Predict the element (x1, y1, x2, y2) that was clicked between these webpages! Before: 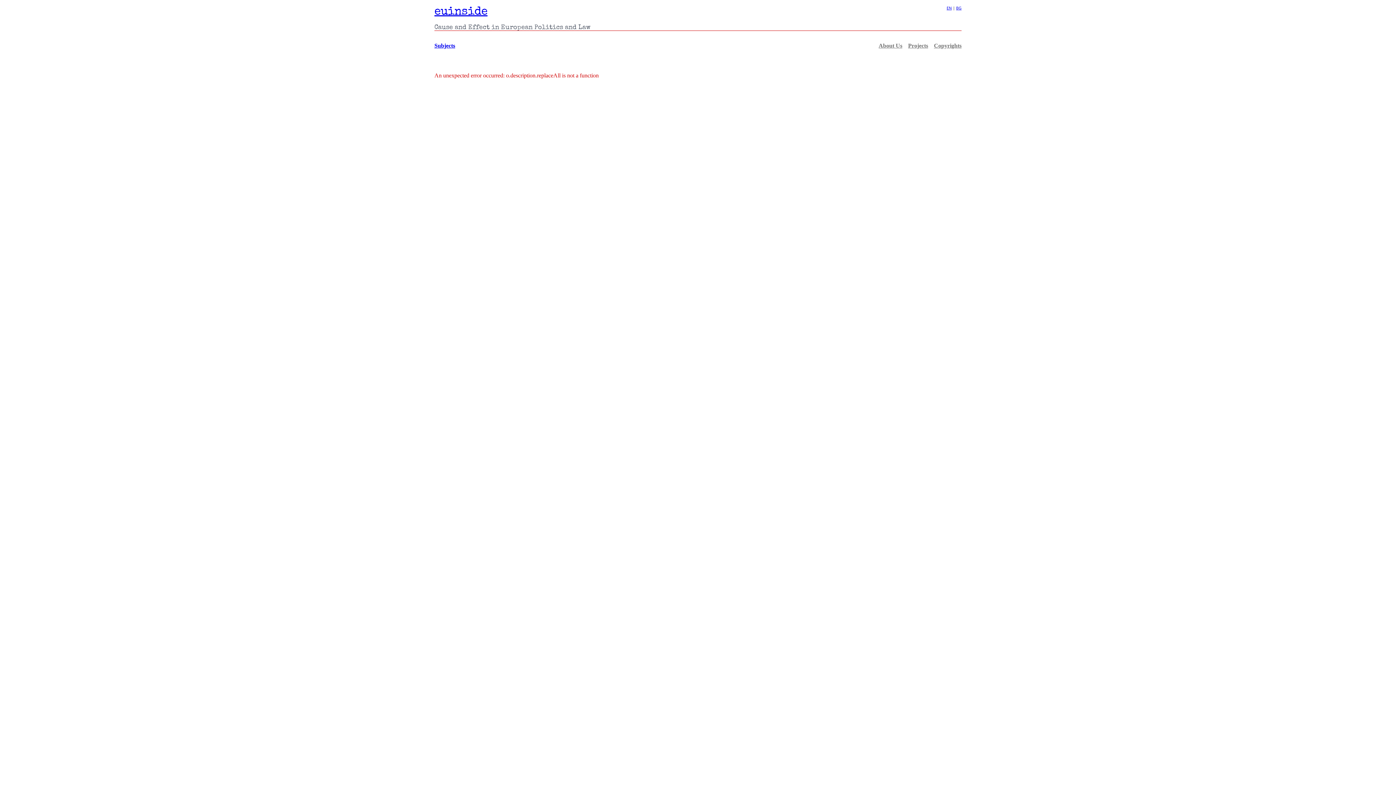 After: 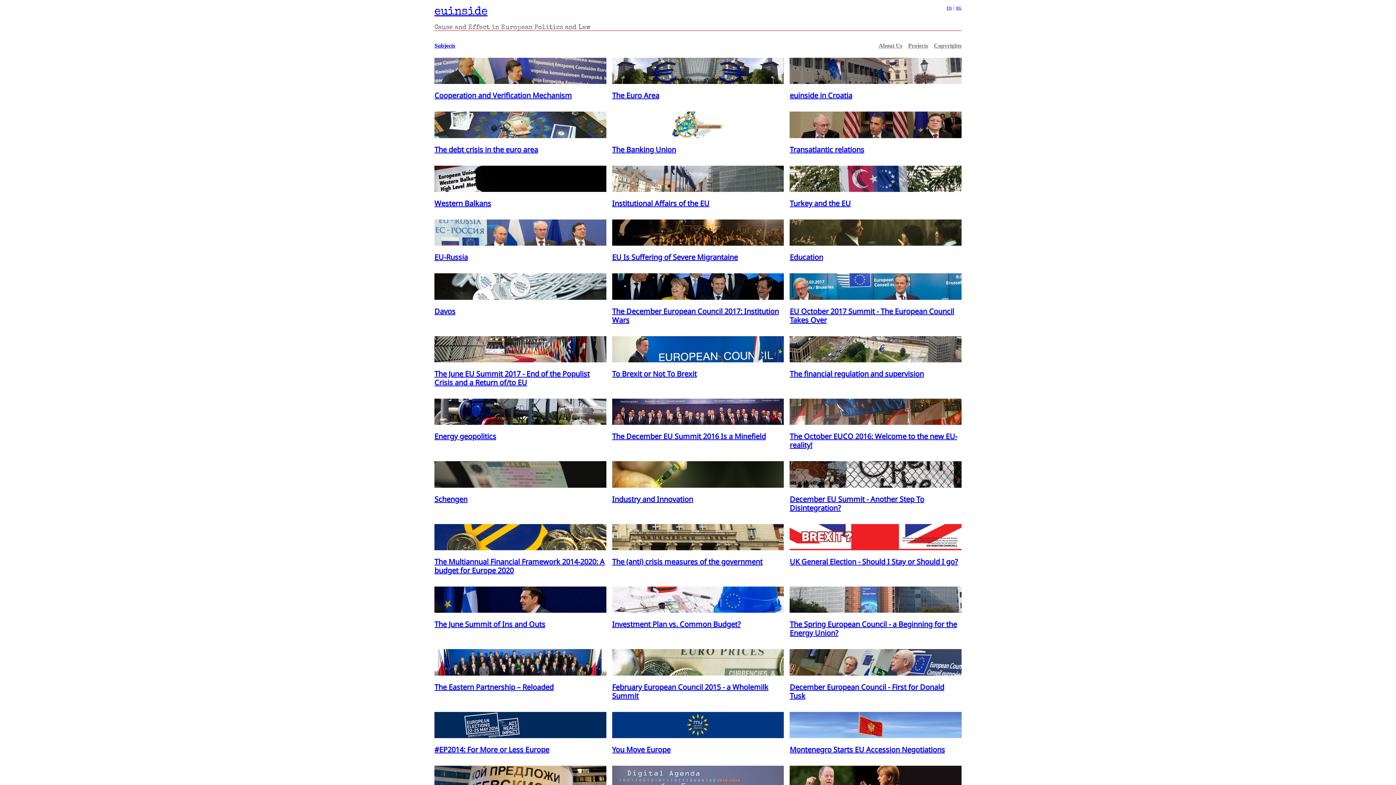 Action: label: Subjects bbox: (434, 42, 455, 48)